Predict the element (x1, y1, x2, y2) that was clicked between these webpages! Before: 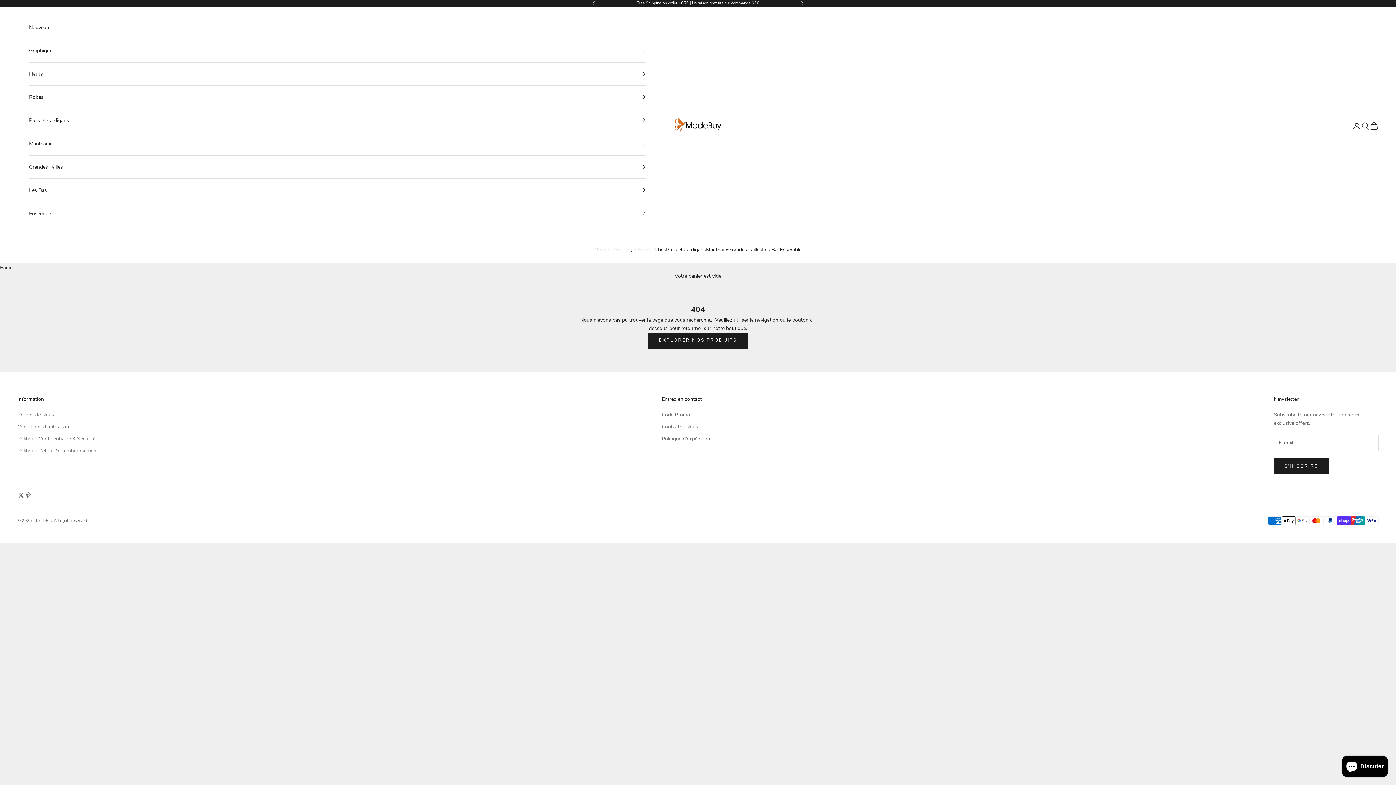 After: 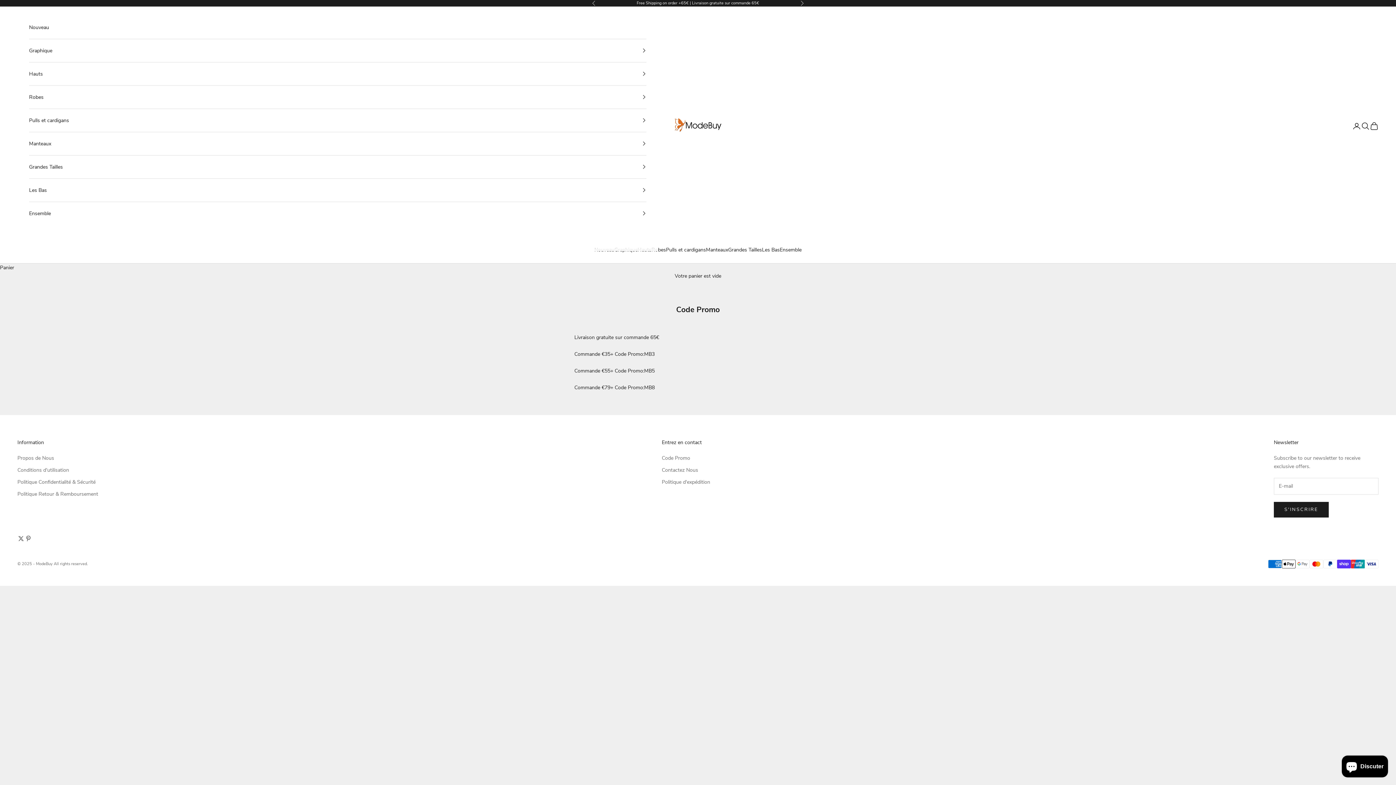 Action: bbox: (662, 411, 690, 418) label: Code Promo